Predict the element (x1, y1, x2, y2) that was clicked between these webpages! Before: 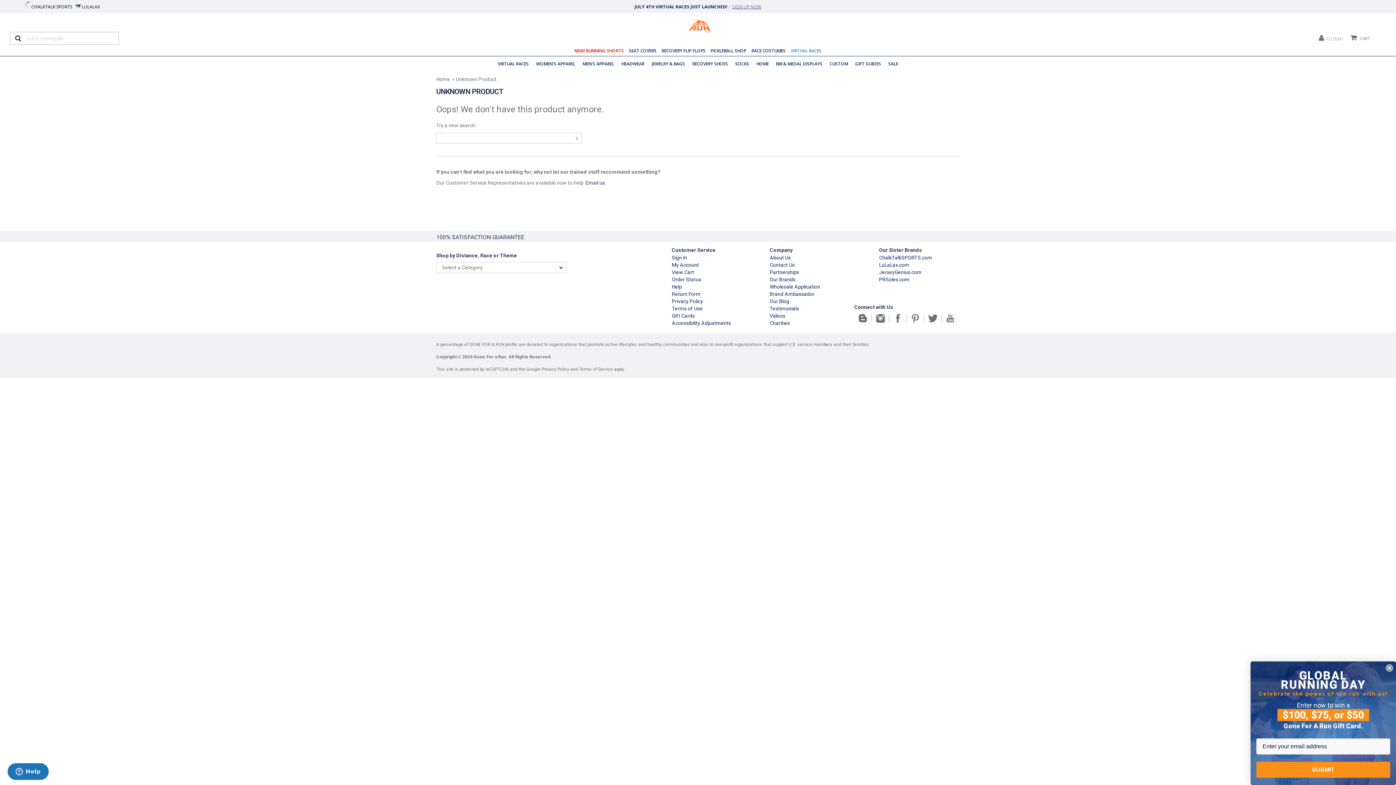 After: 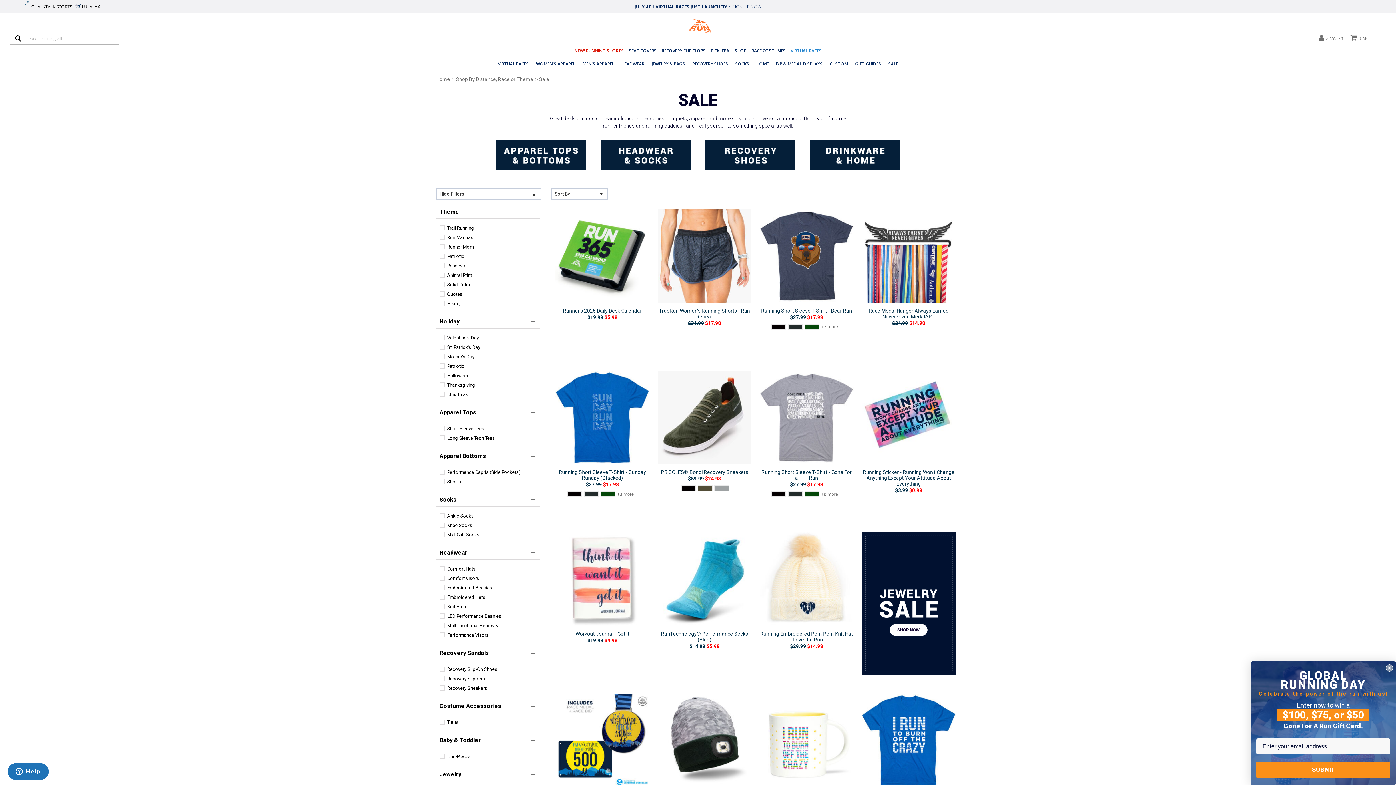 Action: label: SALE bbox: (884, 59, 902, 68)